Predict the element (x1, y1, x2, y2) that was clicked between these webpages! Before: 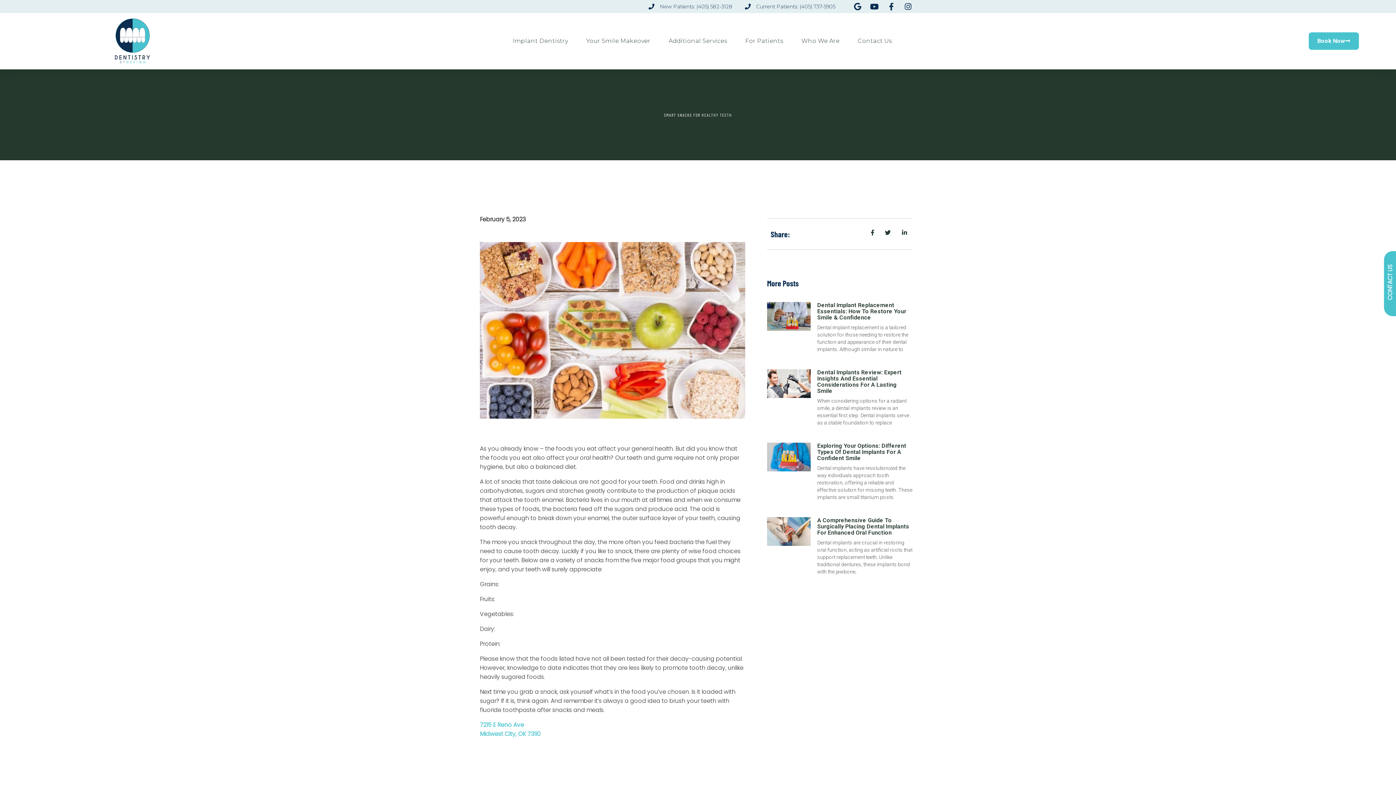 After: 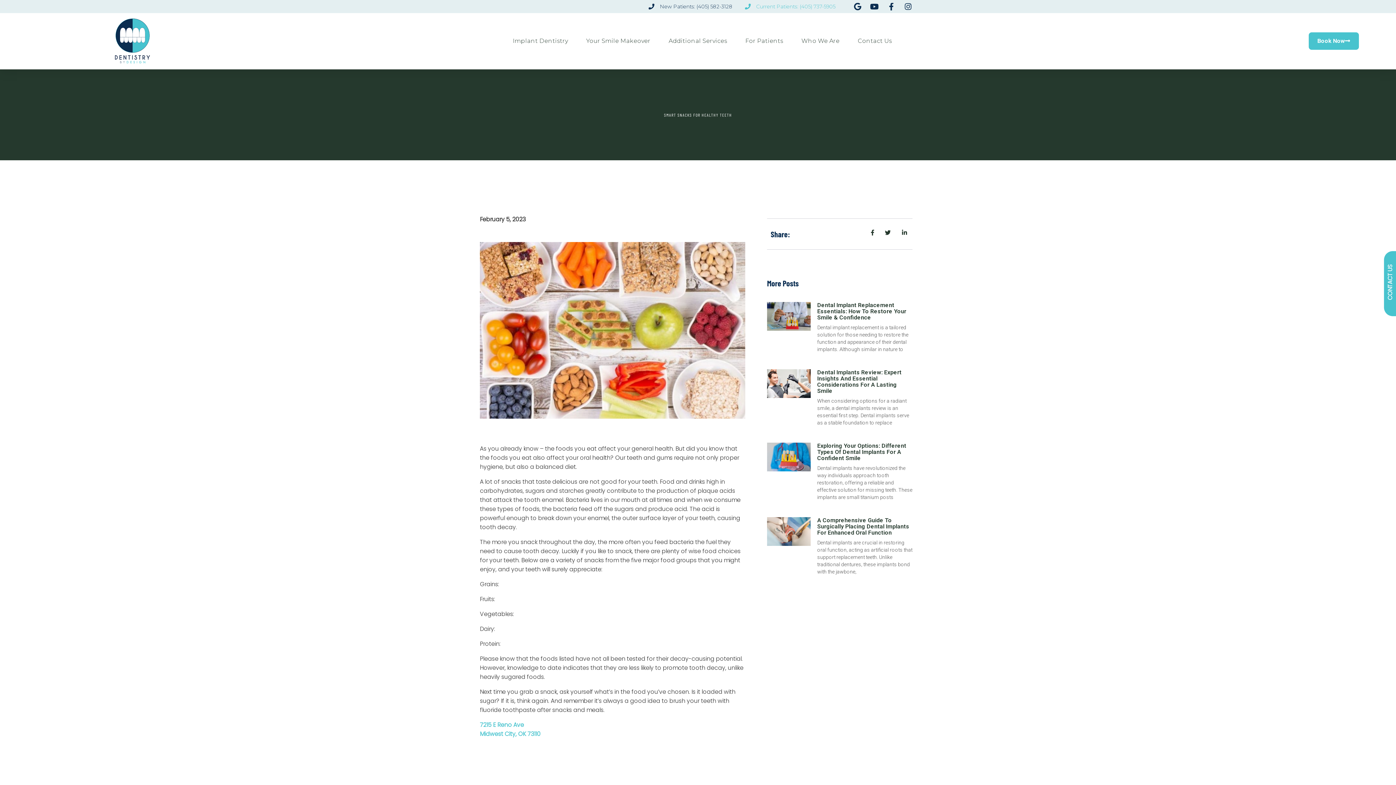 Action: label: Current Patients: (405) 737-5905 bbox: (743, 2, 835, 10)